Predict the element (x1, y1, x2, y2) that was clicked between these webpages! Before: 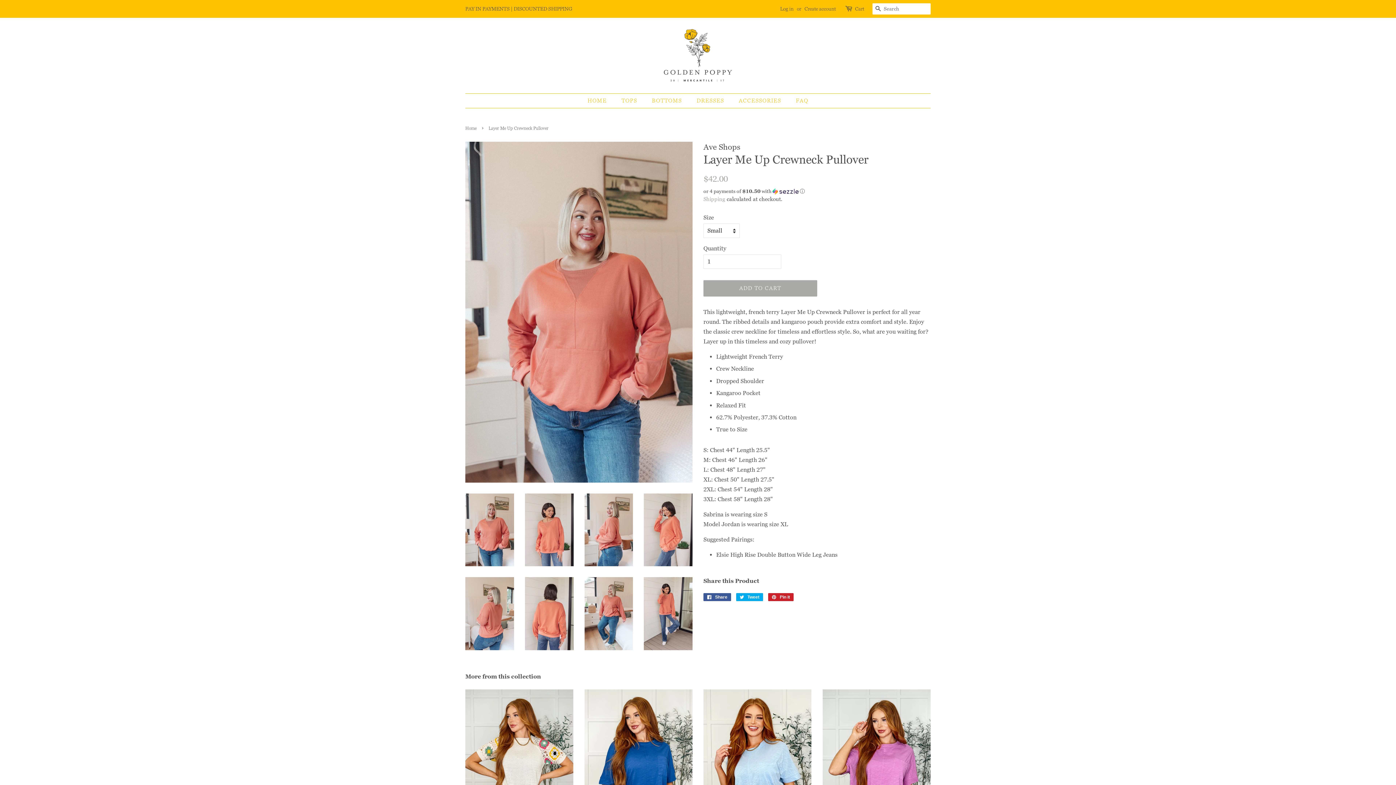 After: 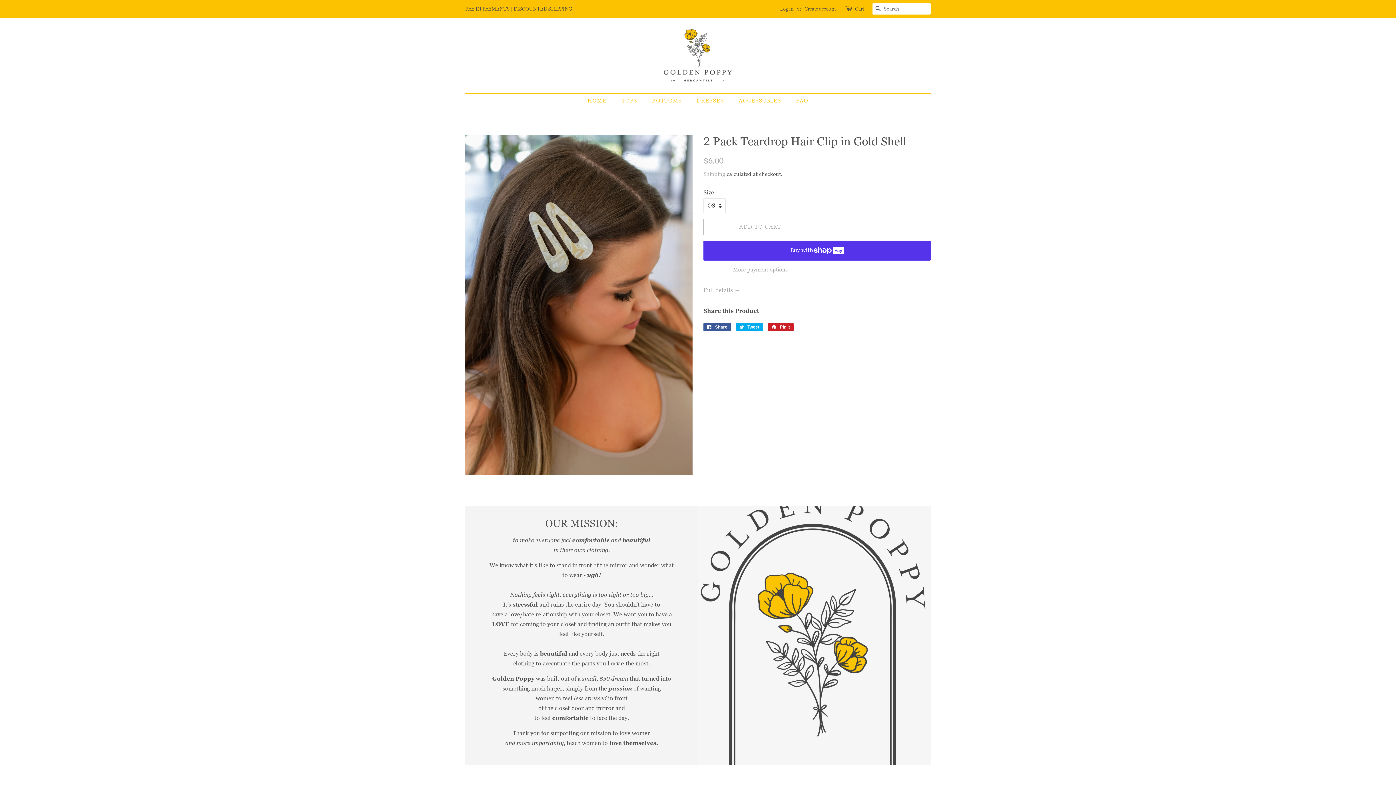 Action: label: HOME bbox: (587, 93, 614, 108)